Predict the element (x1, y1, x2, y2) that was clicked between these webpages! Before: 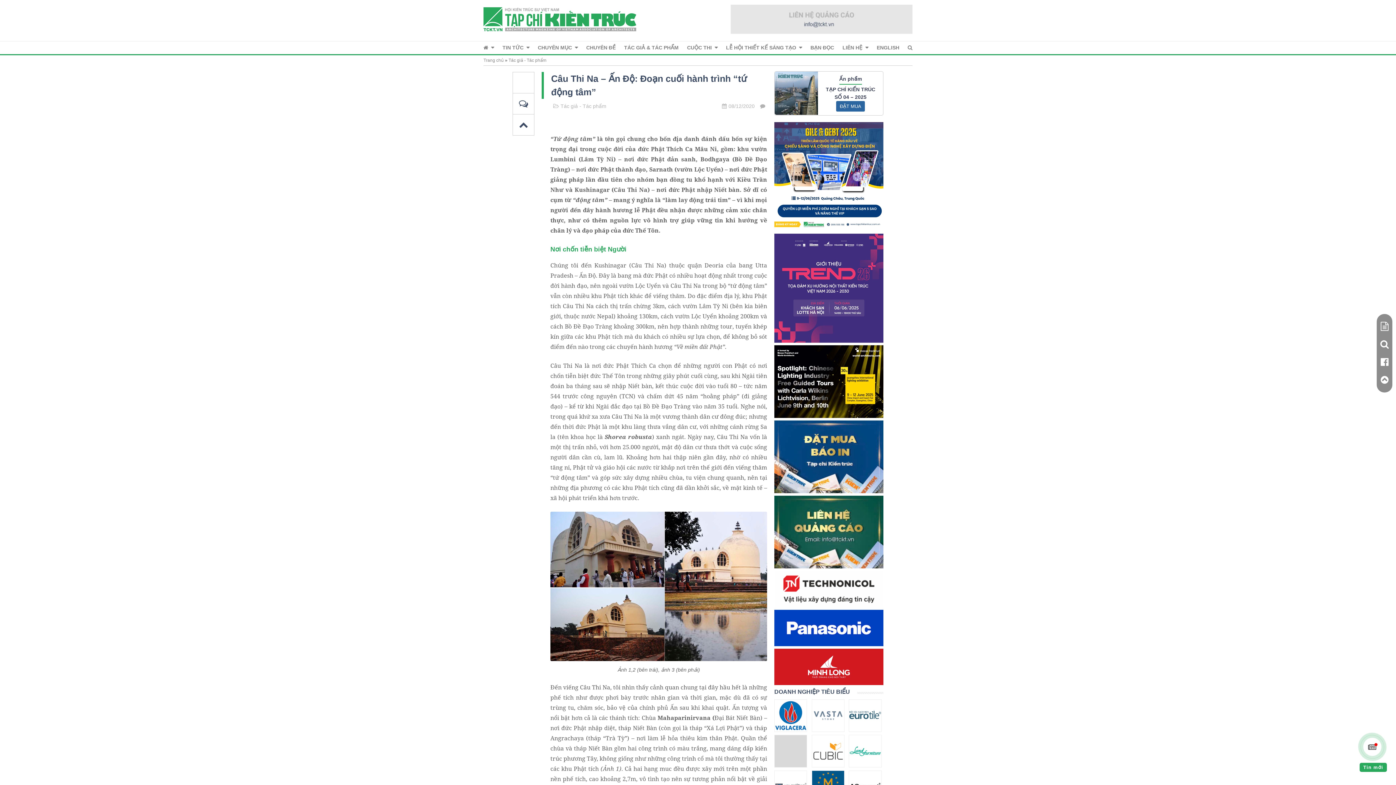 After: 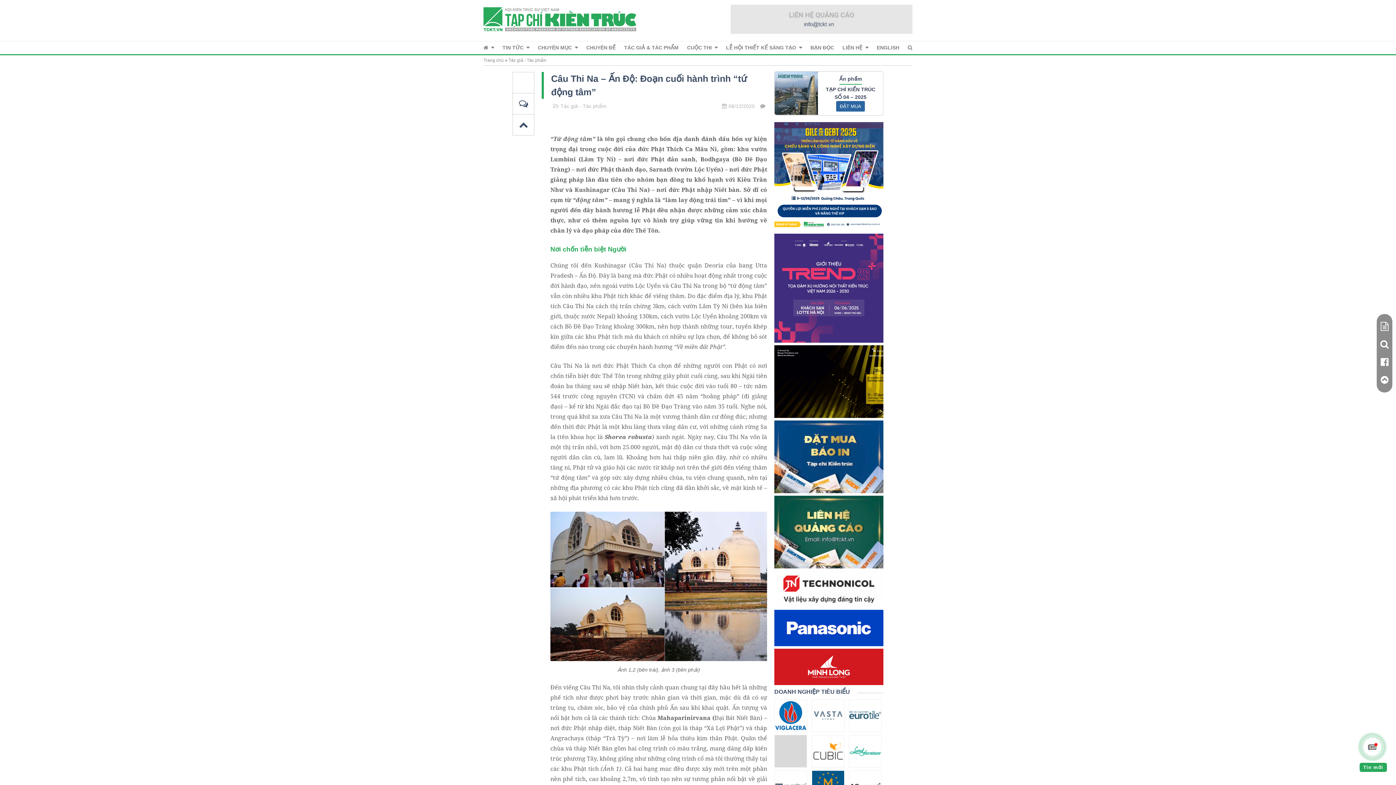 Action: bbox: (774, 337, 883, 343)